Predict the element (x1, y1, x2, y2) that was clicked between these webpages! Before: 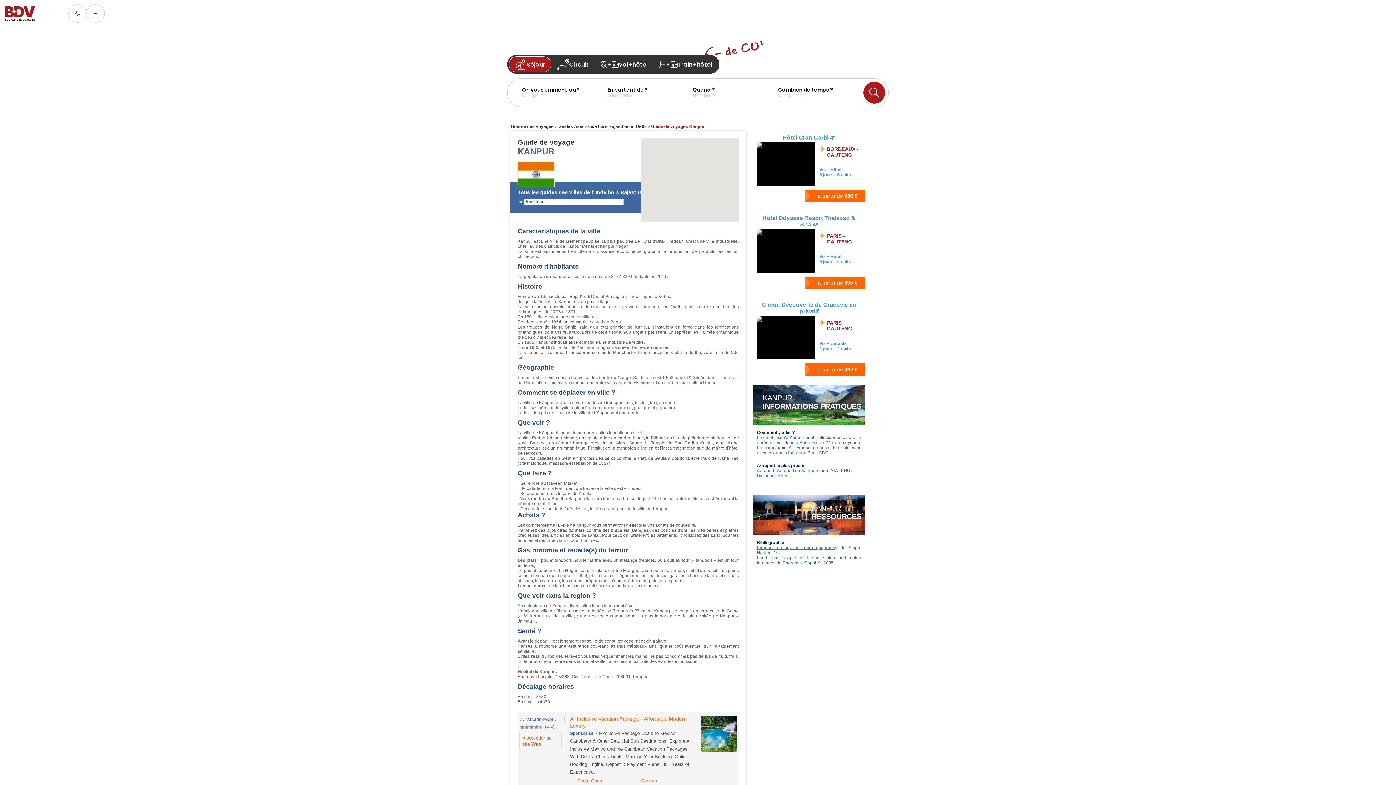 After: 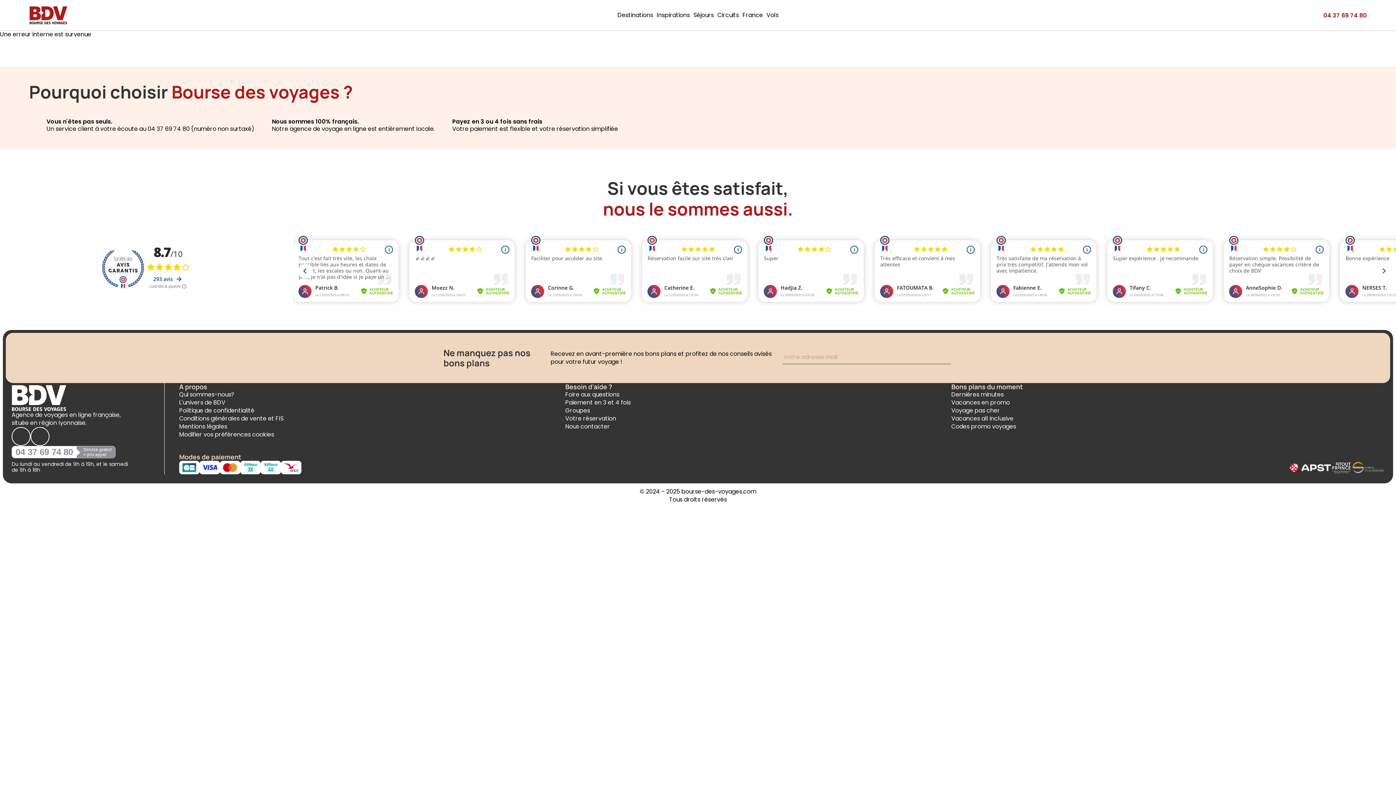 Action: bbox: (588, 124, 646, 129) label: Inde hors Rajasthan et Delhi